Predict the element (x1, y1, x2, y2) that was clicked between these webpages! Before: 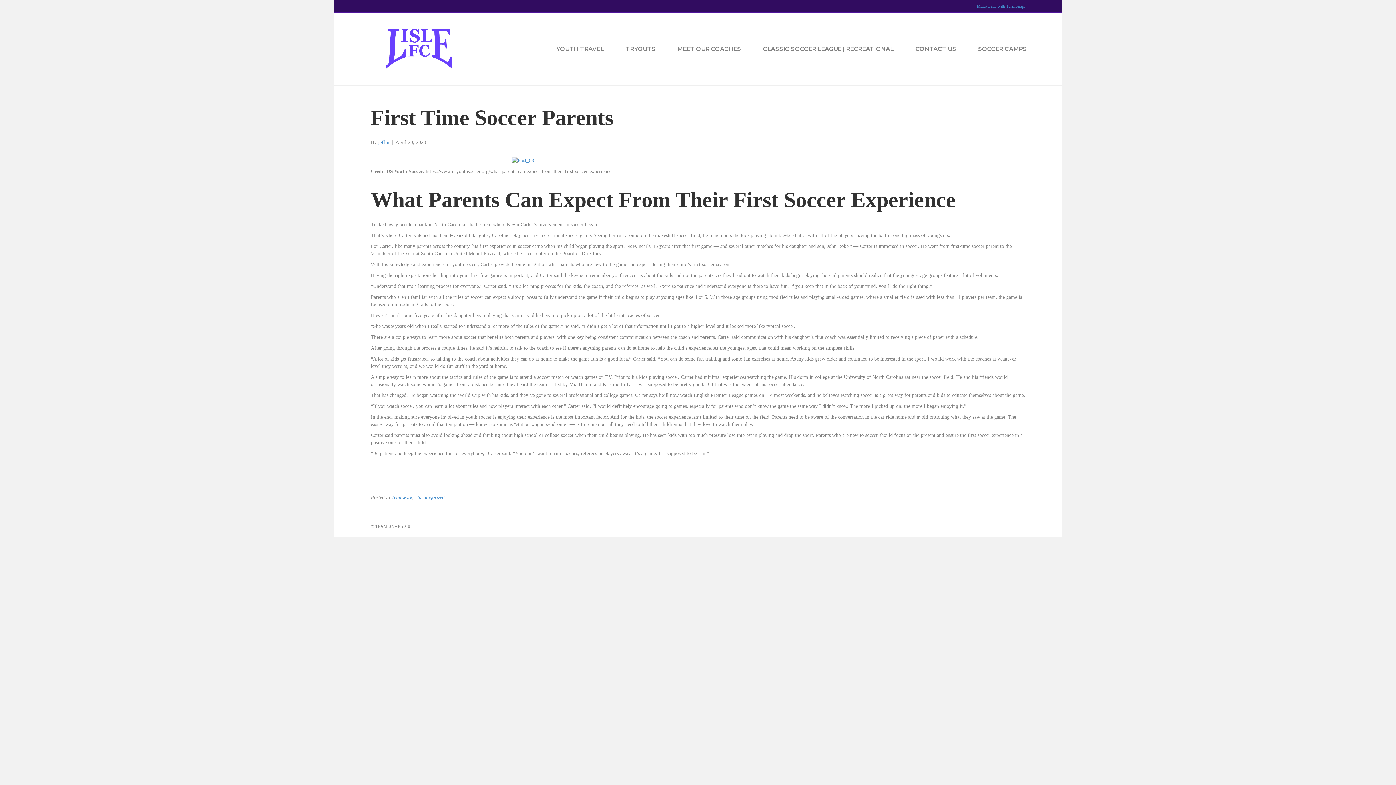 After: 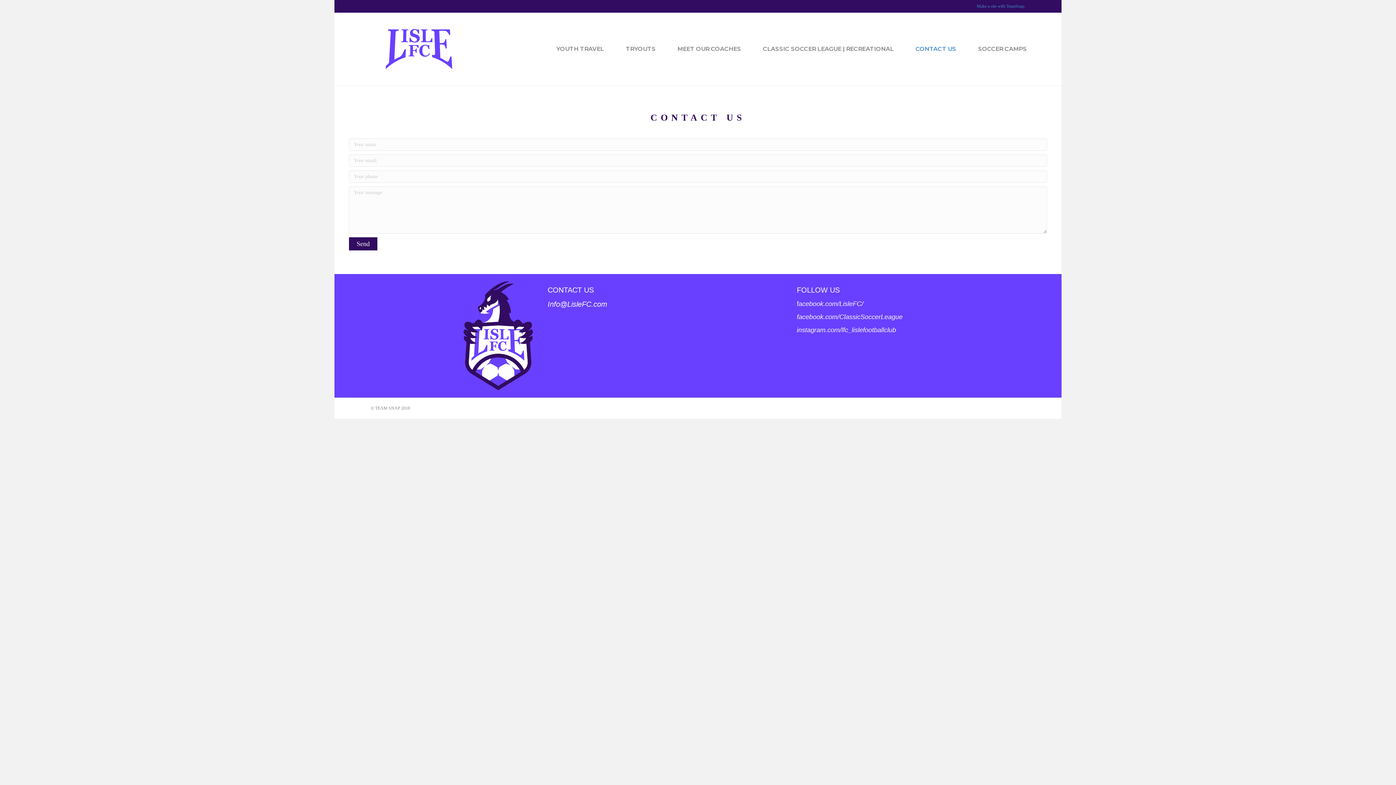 Action: label: CONTACT US bbox: (904, 39, 967, 58)